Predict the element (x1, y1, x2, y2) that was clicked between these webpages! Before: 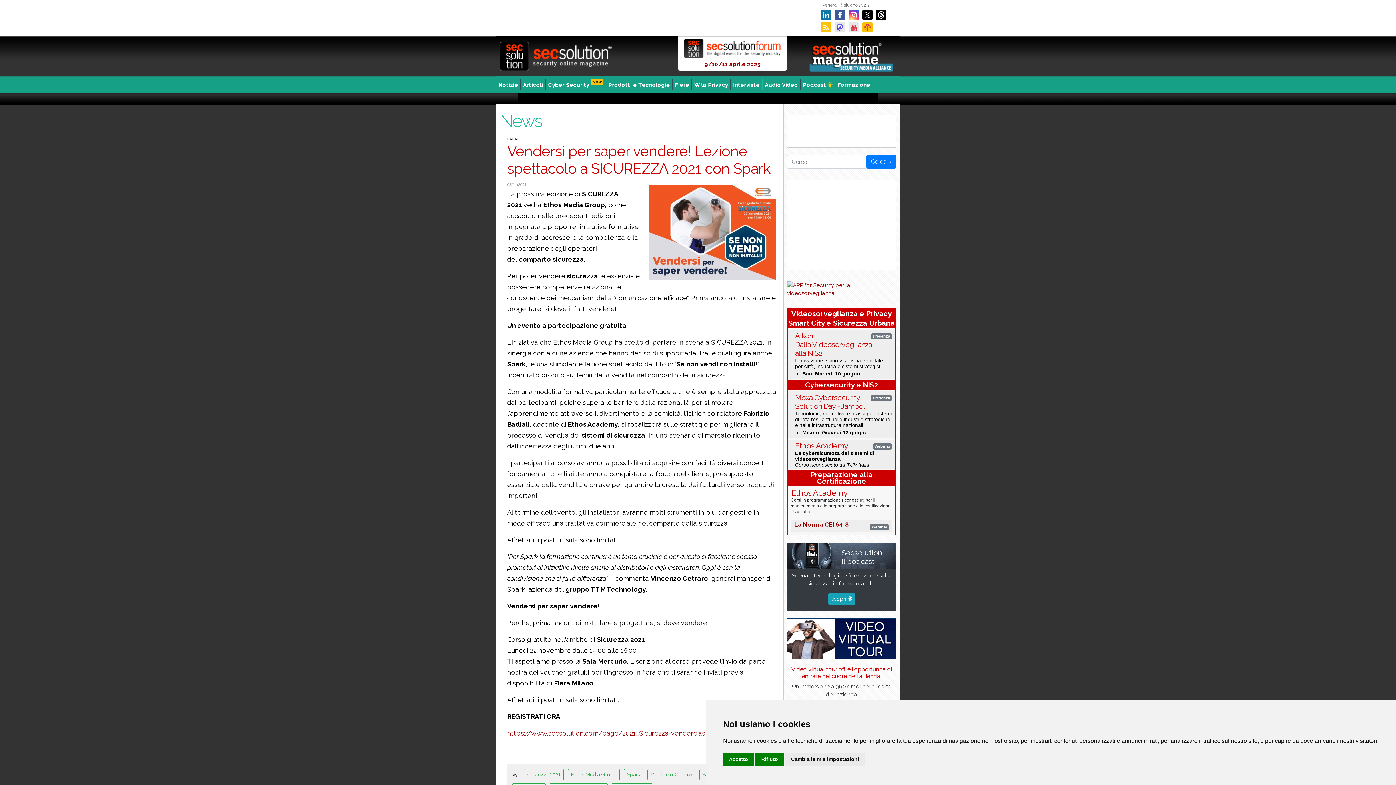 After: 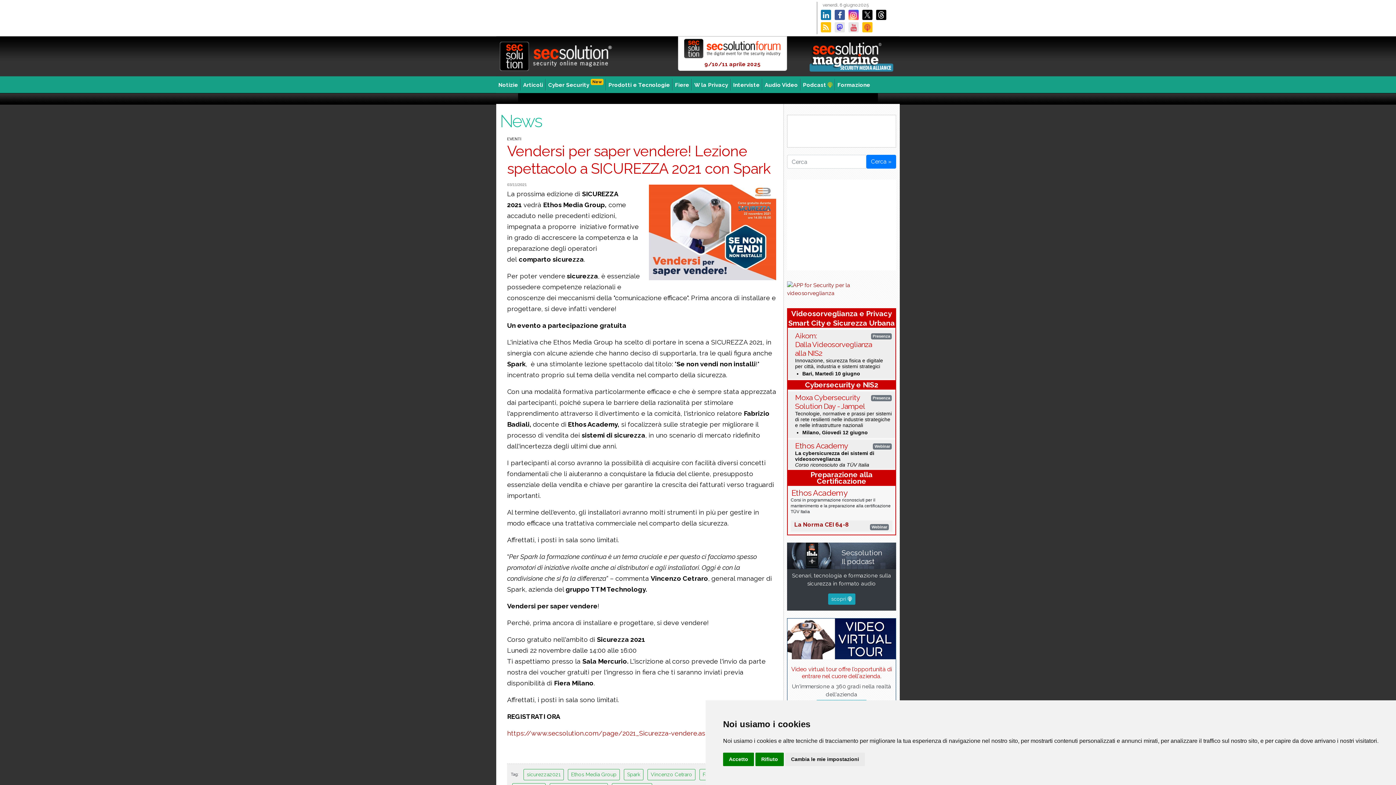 Action: bbox: (498, 1, 762, 34)